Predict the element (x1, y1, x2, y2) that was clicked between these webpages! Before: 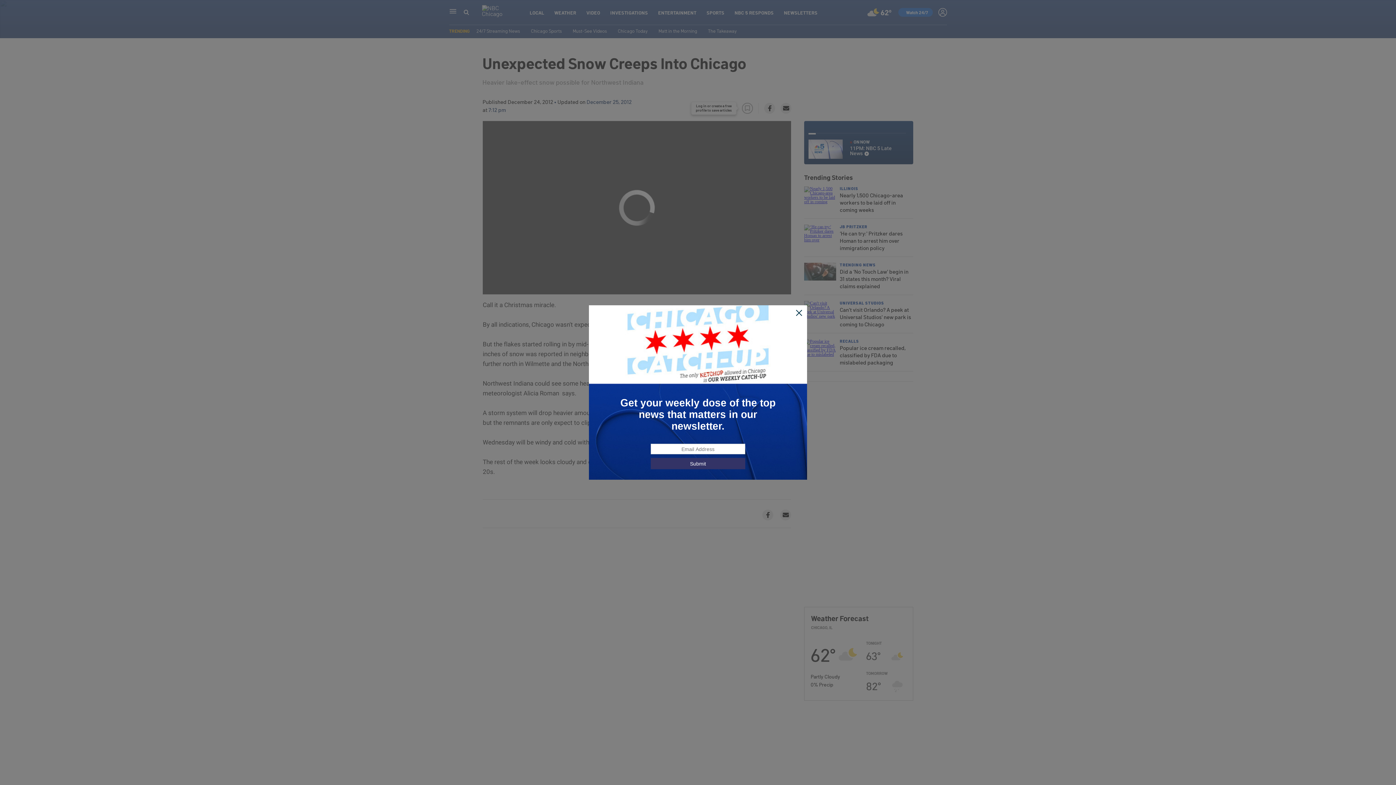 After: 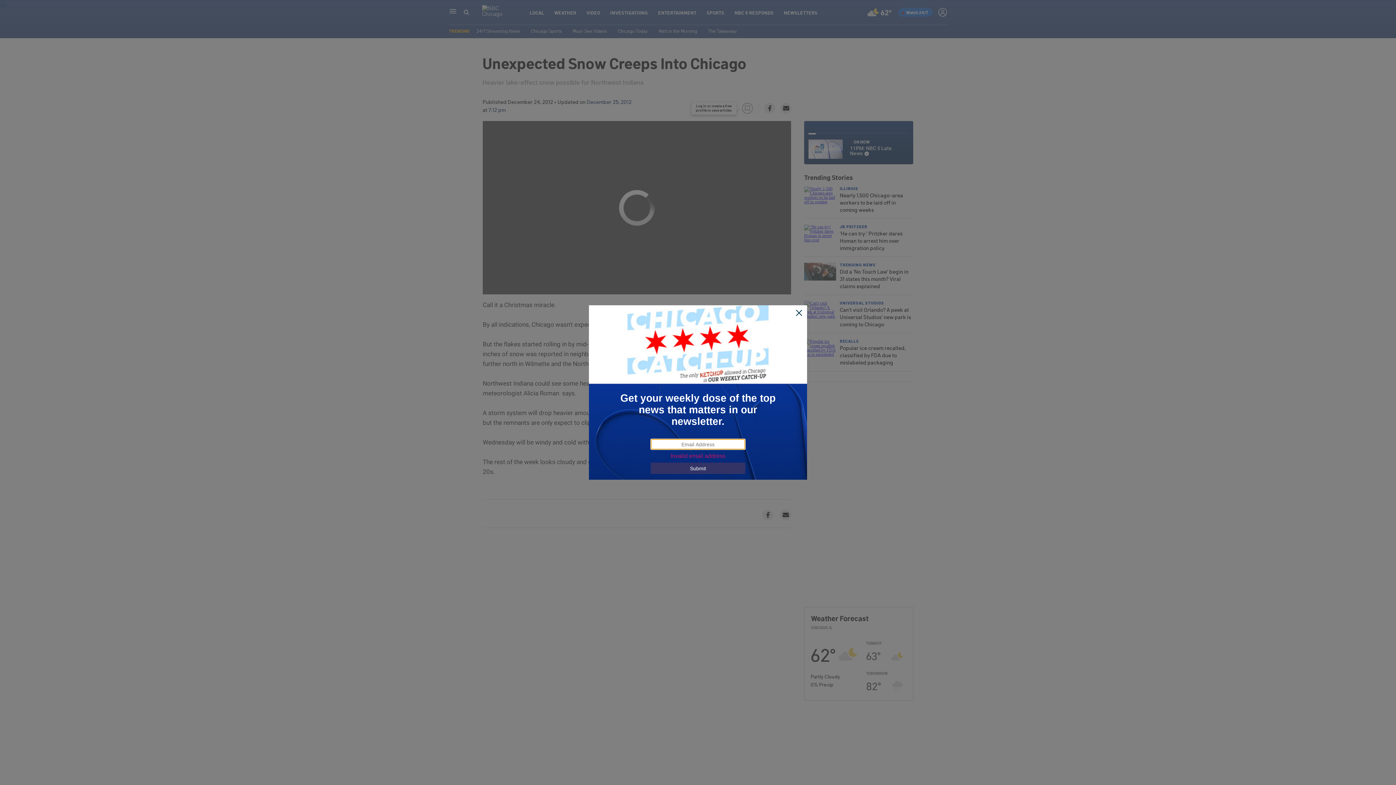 Action: bbox: (650, 458, 745, 469) label: Submit